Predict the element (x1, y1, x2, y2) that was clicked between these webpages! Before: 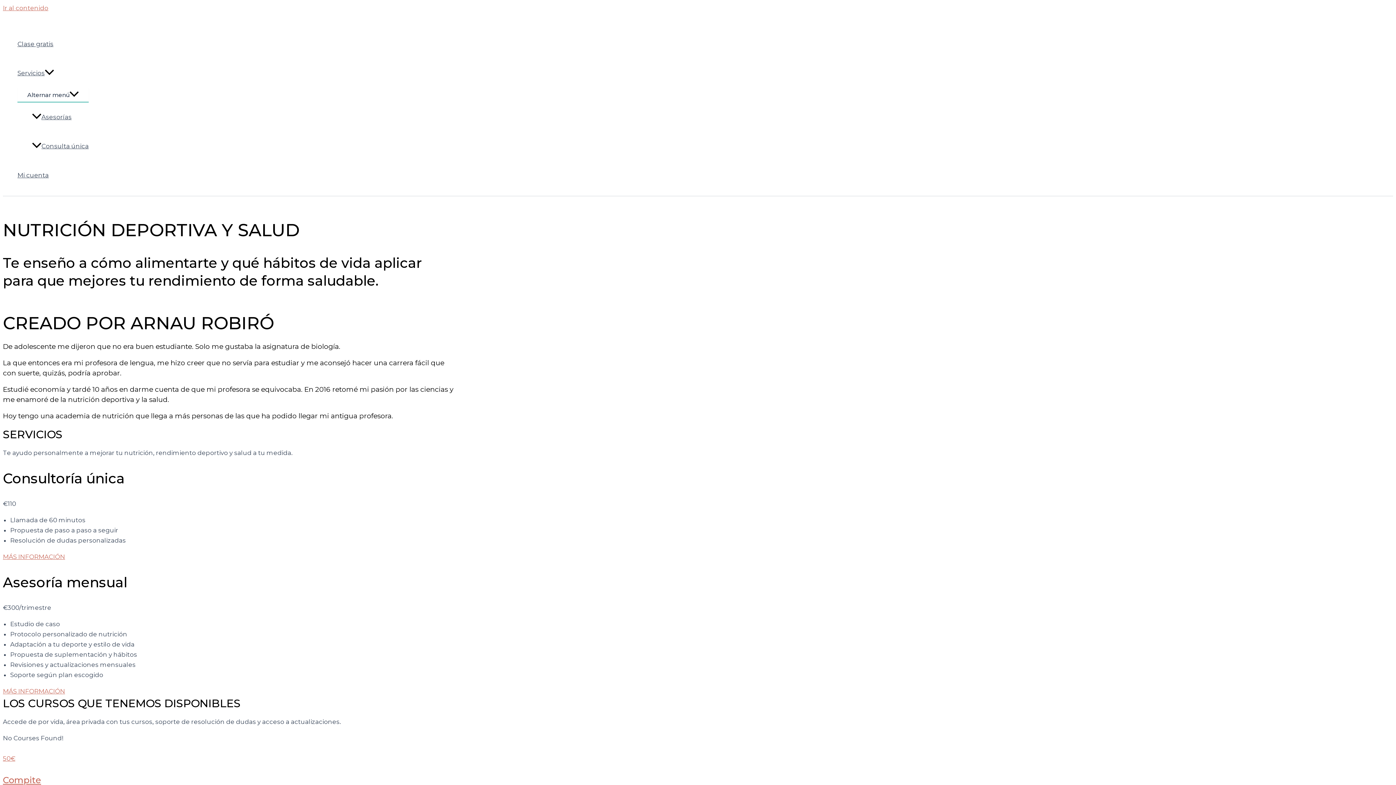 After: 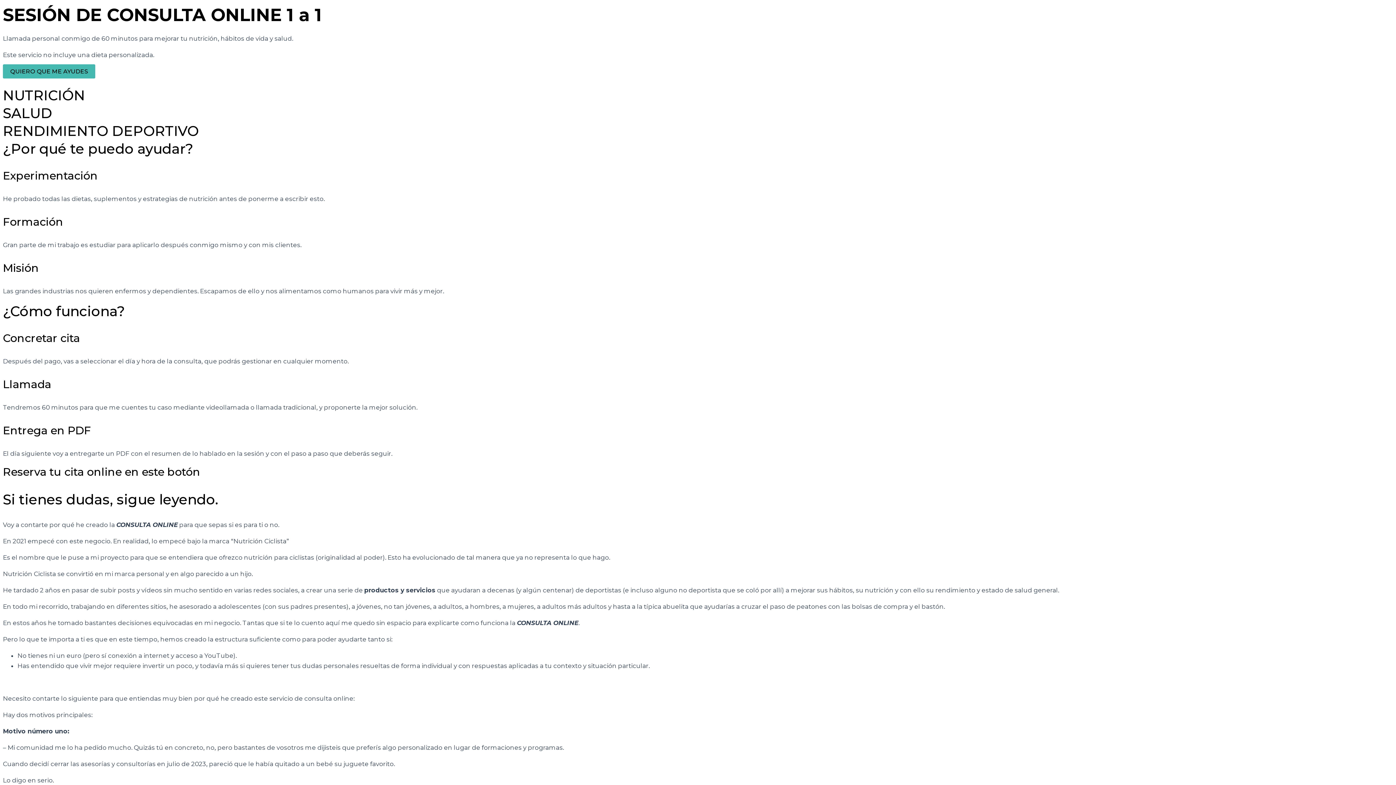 Action: bbox: (2, 553, 65, 560) label: MÁS INFORMACIÓN